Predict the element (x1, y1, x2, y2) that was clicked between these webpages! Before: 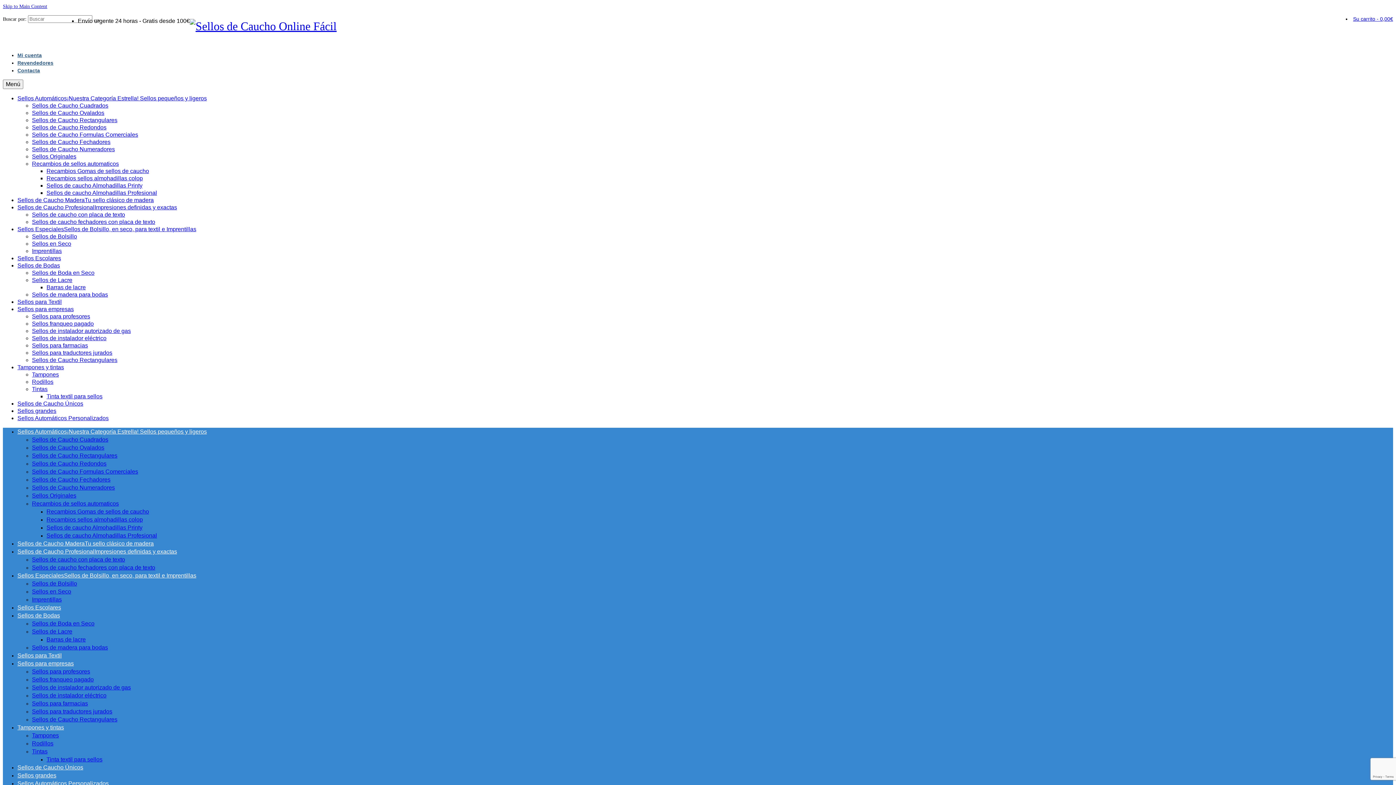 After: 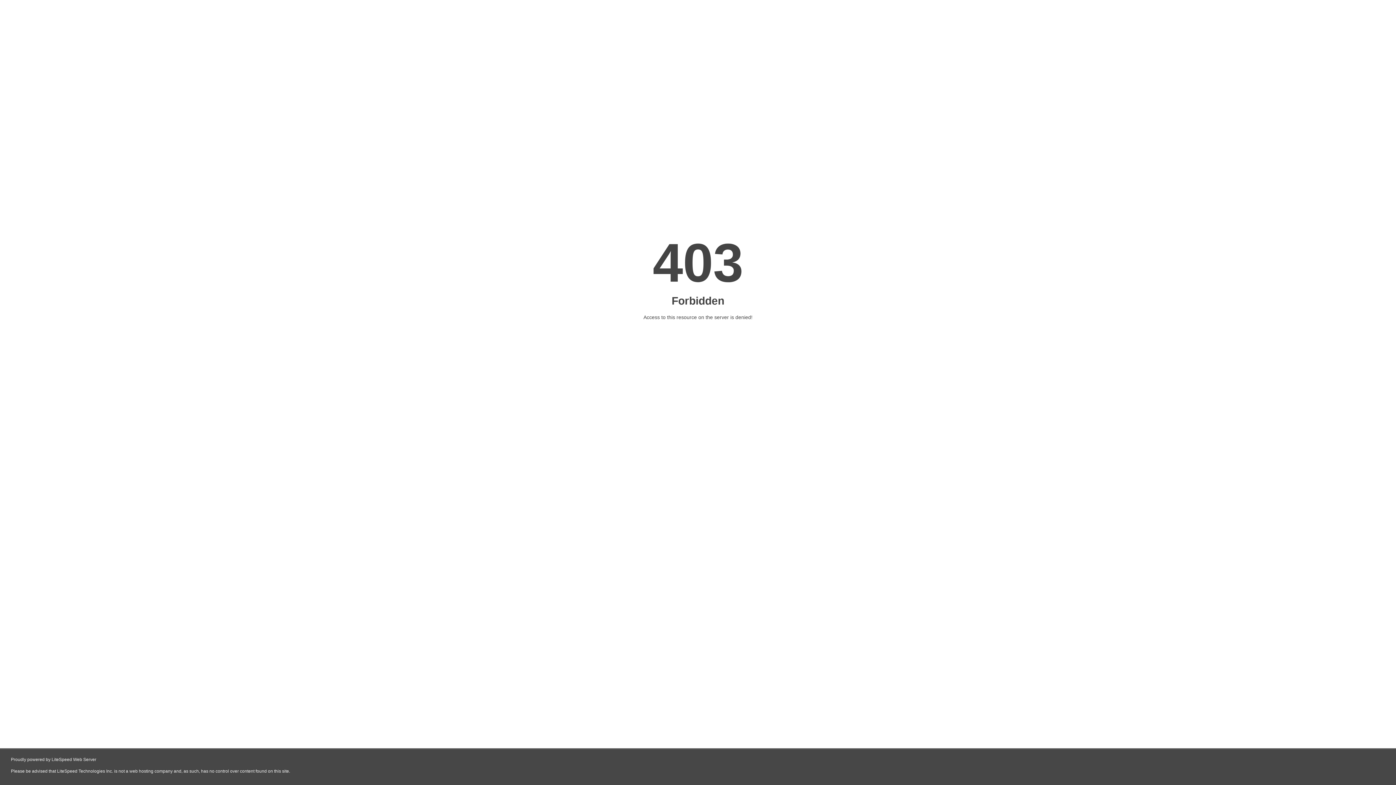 Action: label: Rodillos bbox: (32, 378, 53, 385)